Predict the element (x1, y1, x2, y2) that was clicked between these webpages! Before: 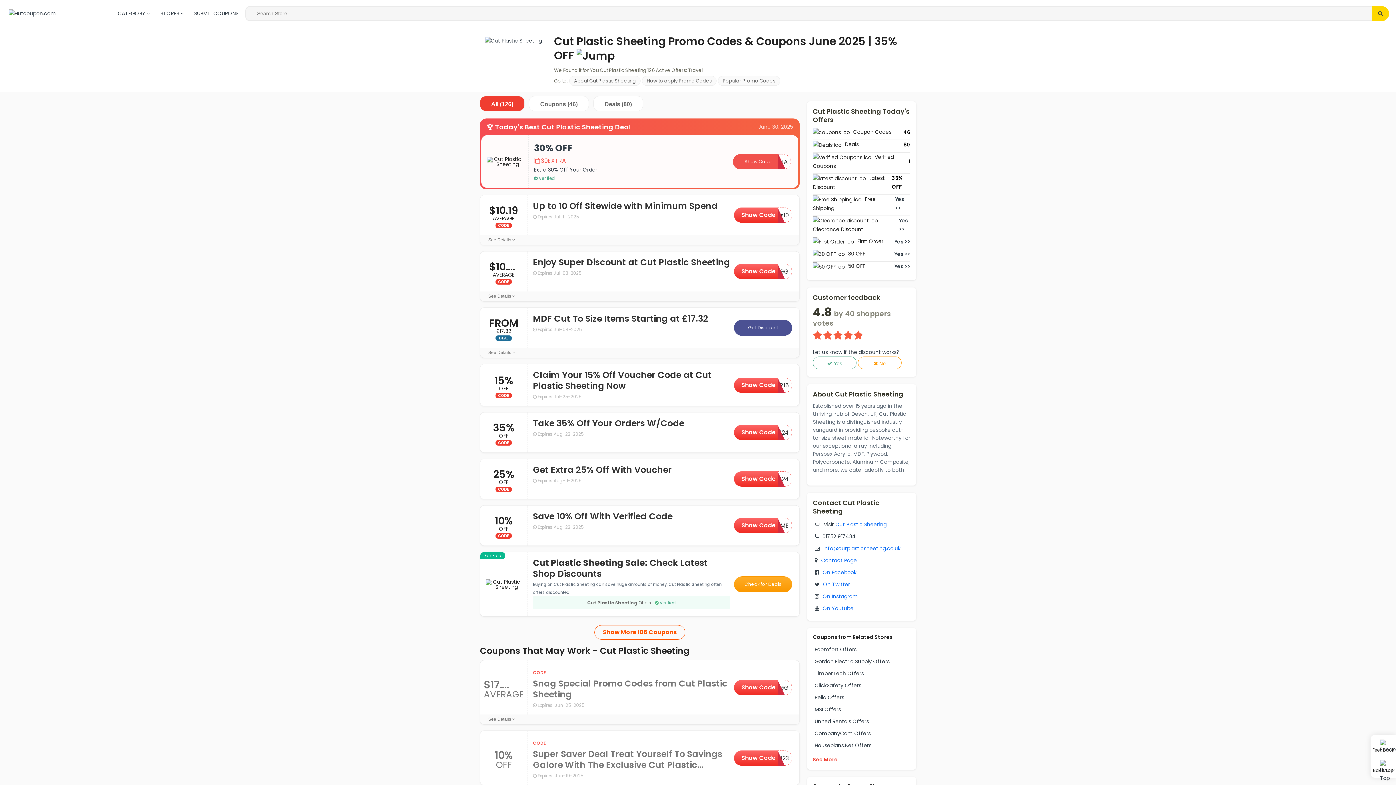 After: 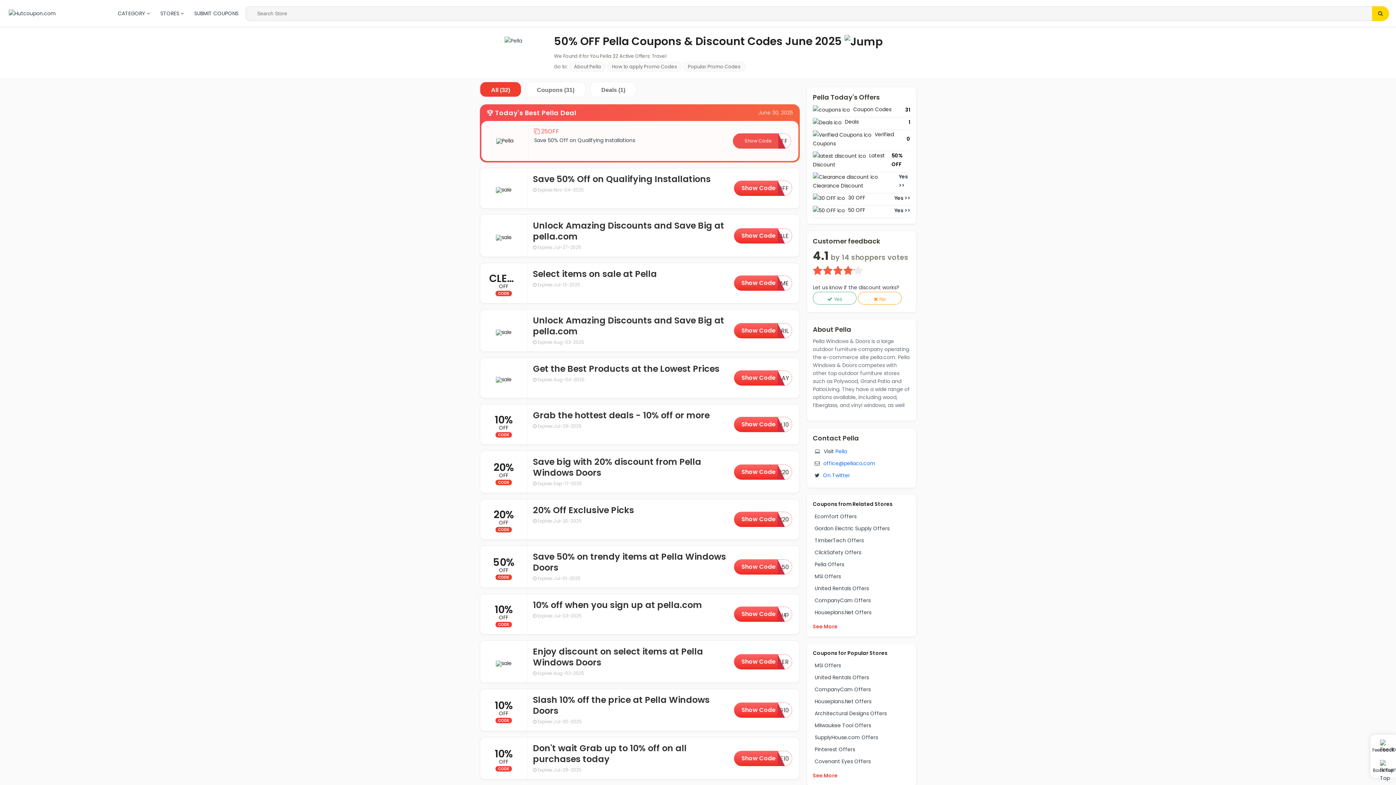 Action: bbox: (814, 694, 844, 701) label: Pella Offers